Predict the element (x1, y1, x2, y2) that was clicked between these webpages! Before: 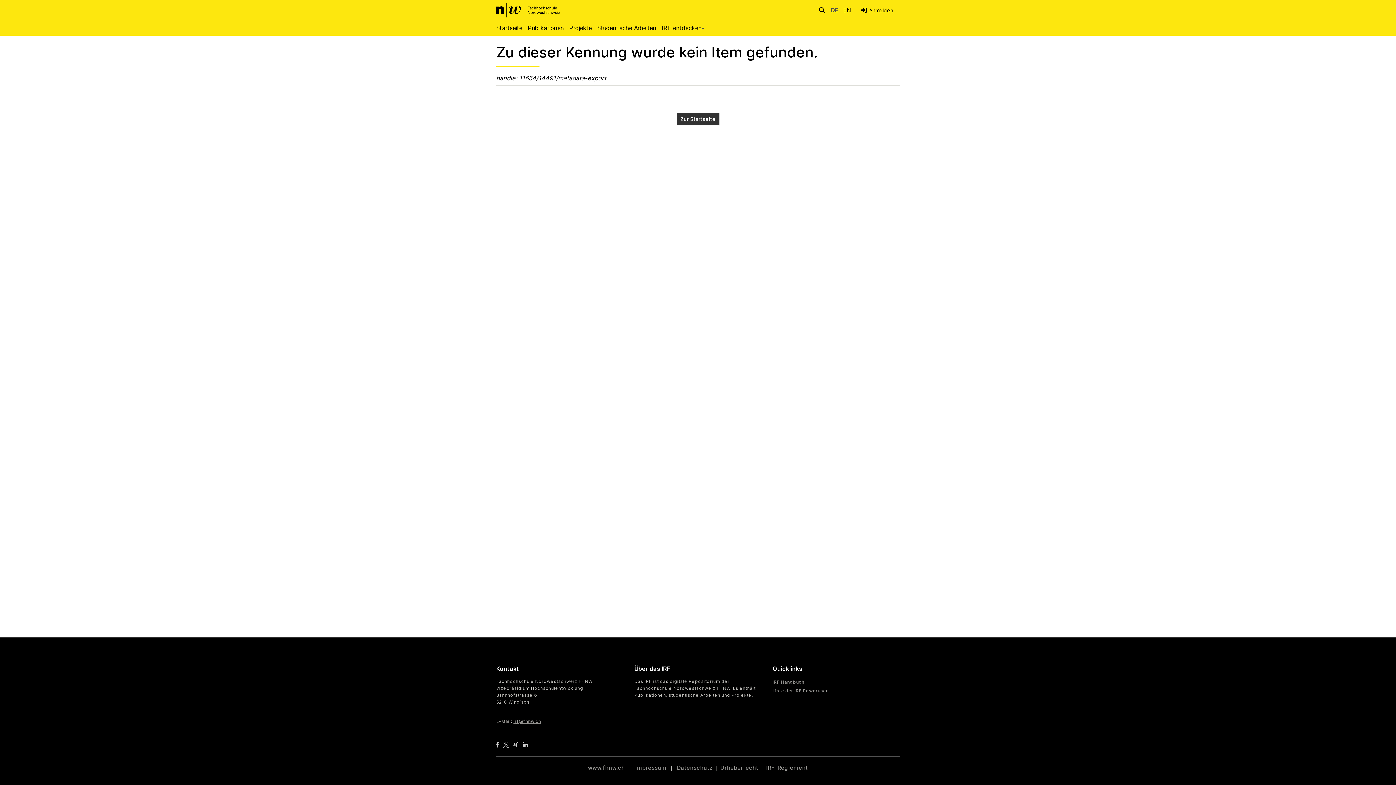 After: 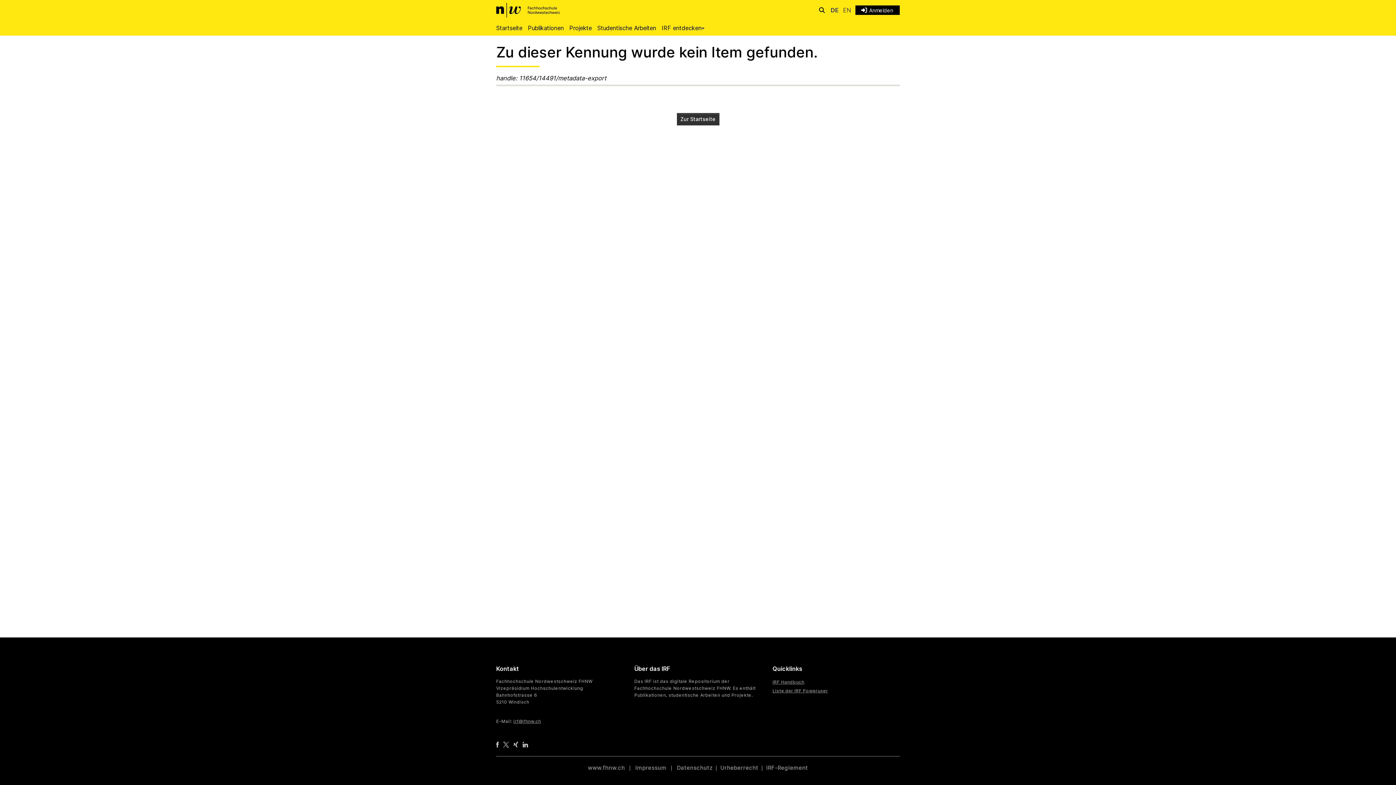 Action: bbox: (868, 7, 894, 13) label: Anmelden